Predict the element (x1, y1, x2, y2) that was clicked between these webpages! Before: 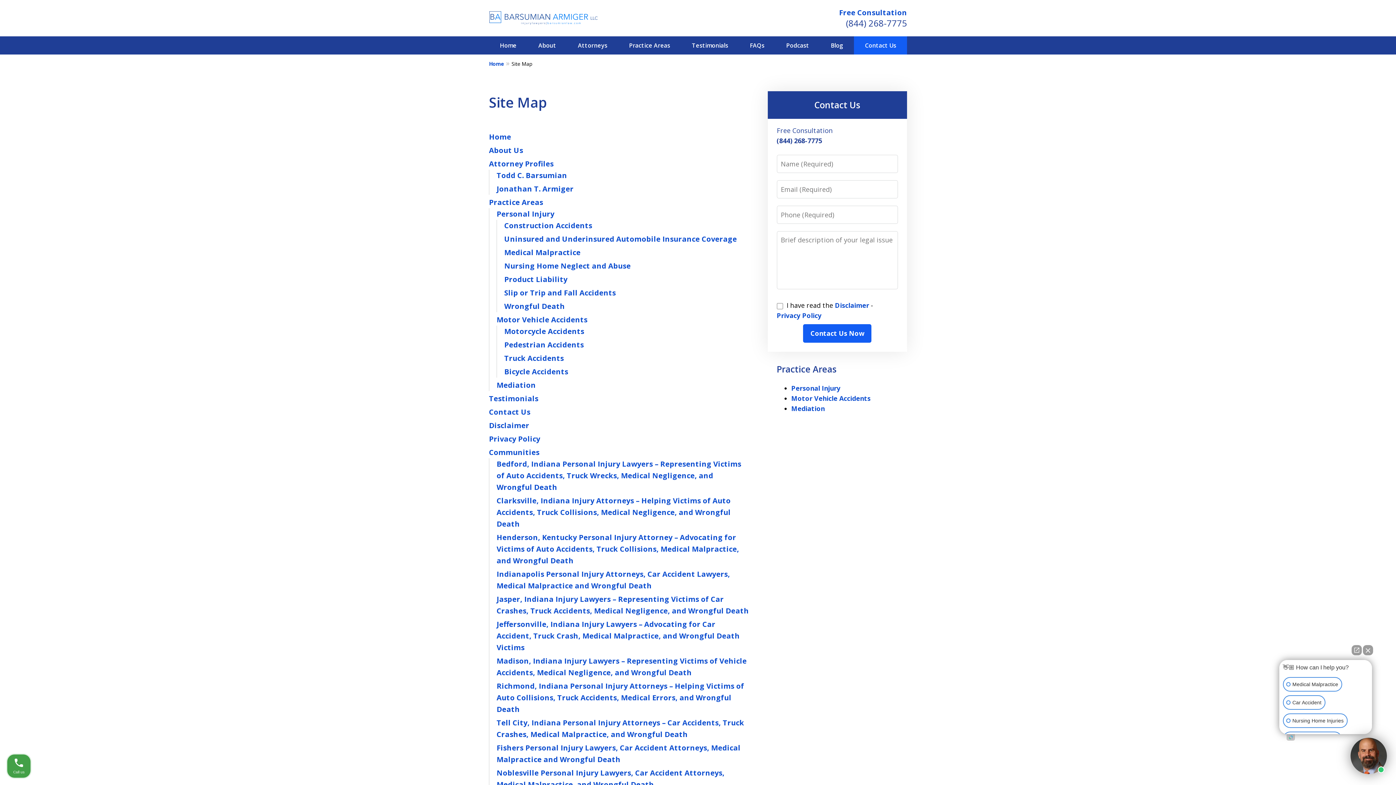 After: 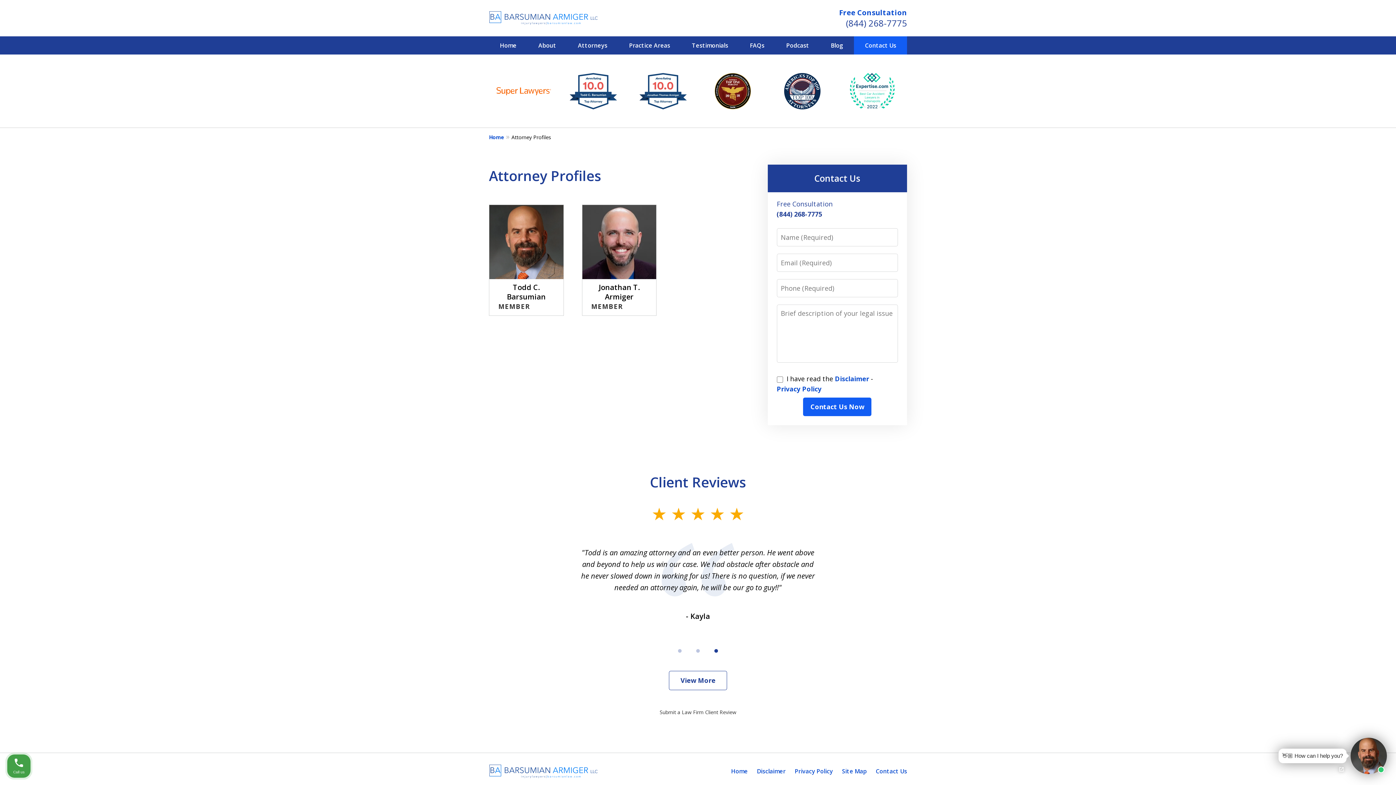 Action: label: Attorneys bbox: (567, 36, 618, 54)